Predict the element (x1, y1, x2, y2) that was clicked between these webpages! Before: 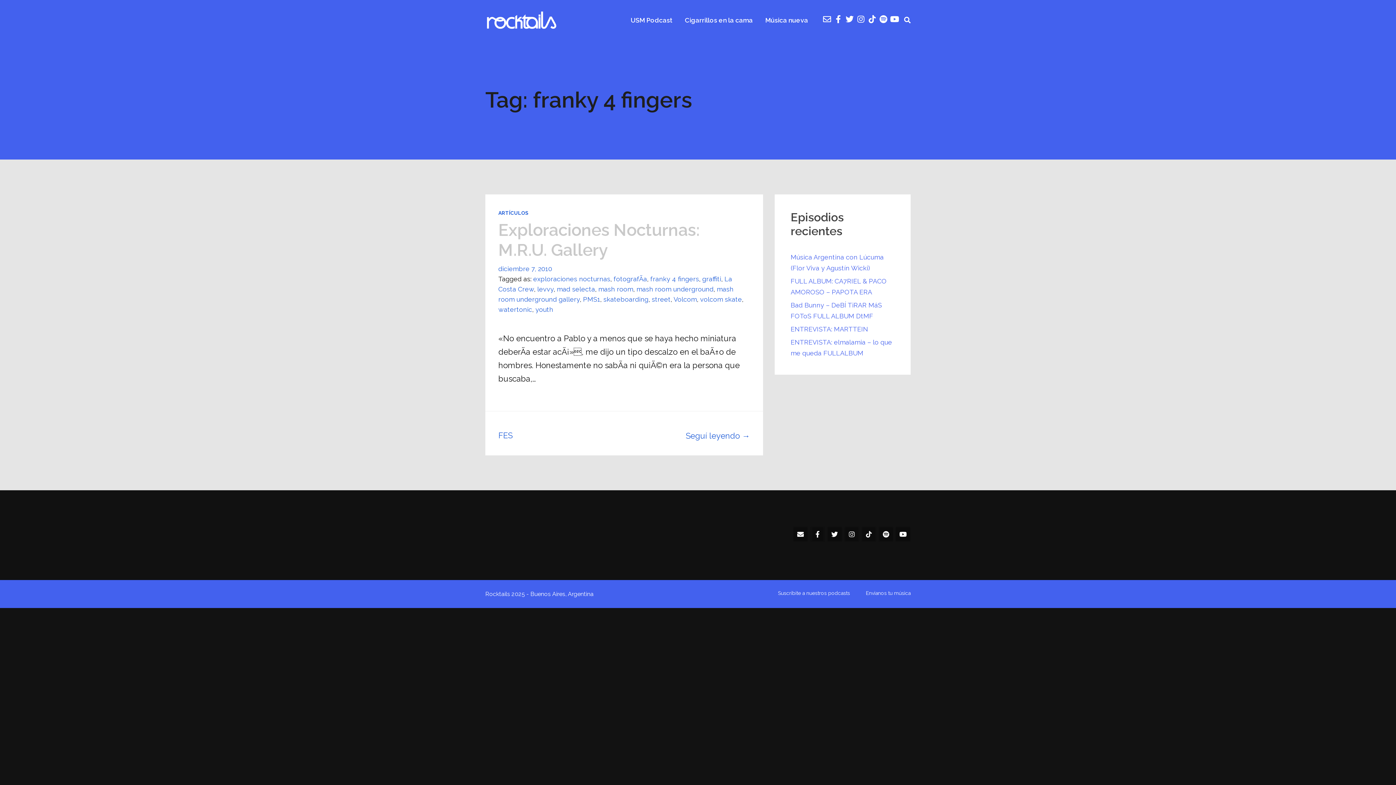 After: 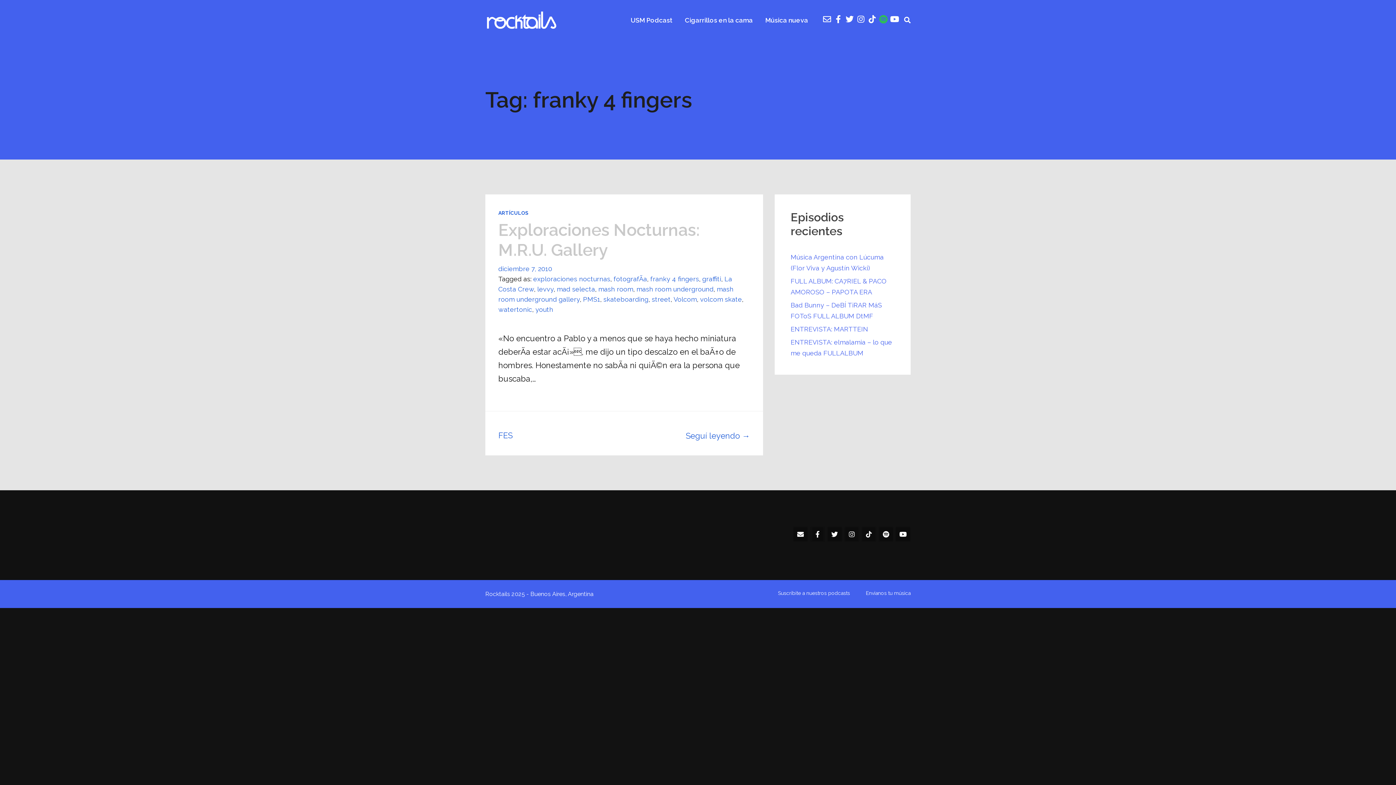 Action: bbox: (880, 16, 886, 22)